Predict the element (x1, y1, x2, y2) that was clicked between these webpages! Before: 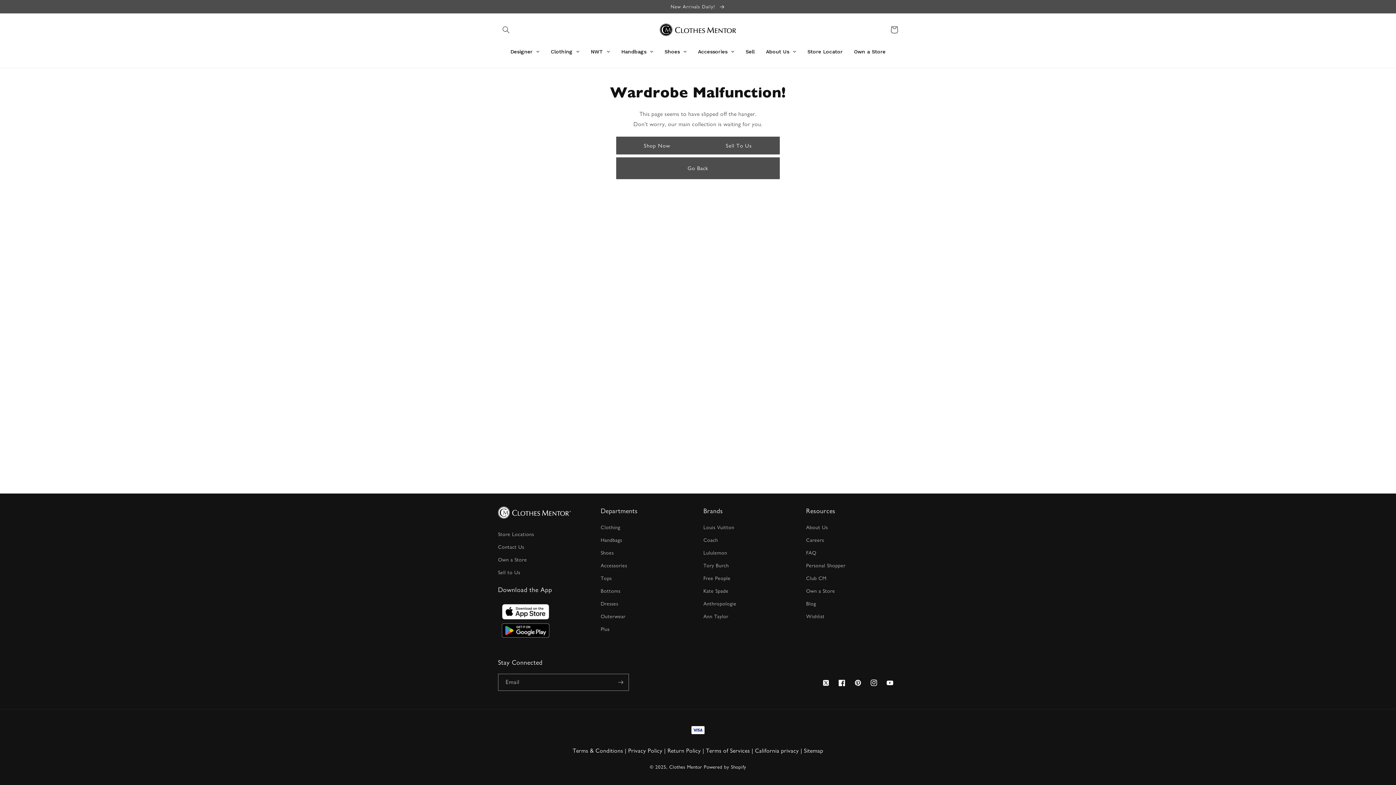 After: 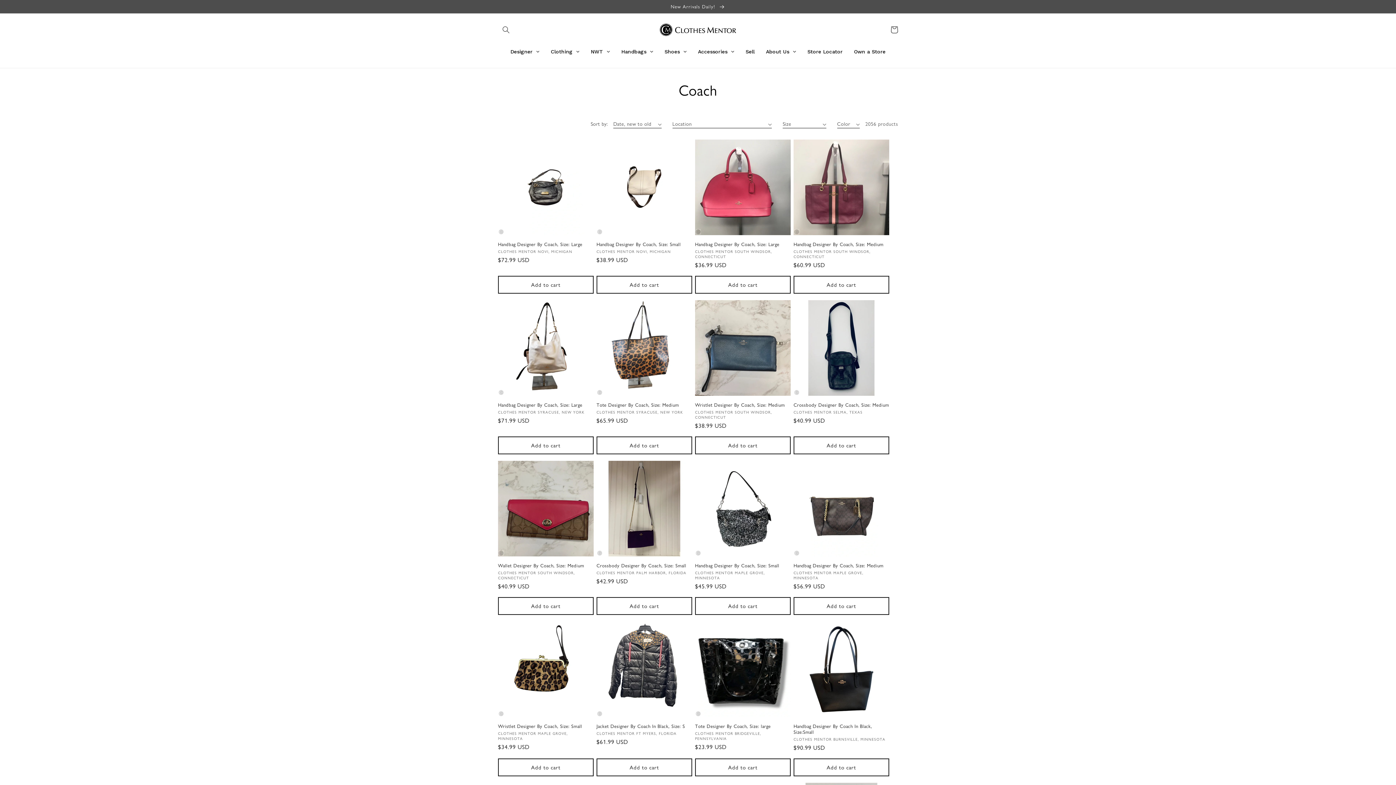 Action: bbox: (703, 534, 718, 547) label: Coach